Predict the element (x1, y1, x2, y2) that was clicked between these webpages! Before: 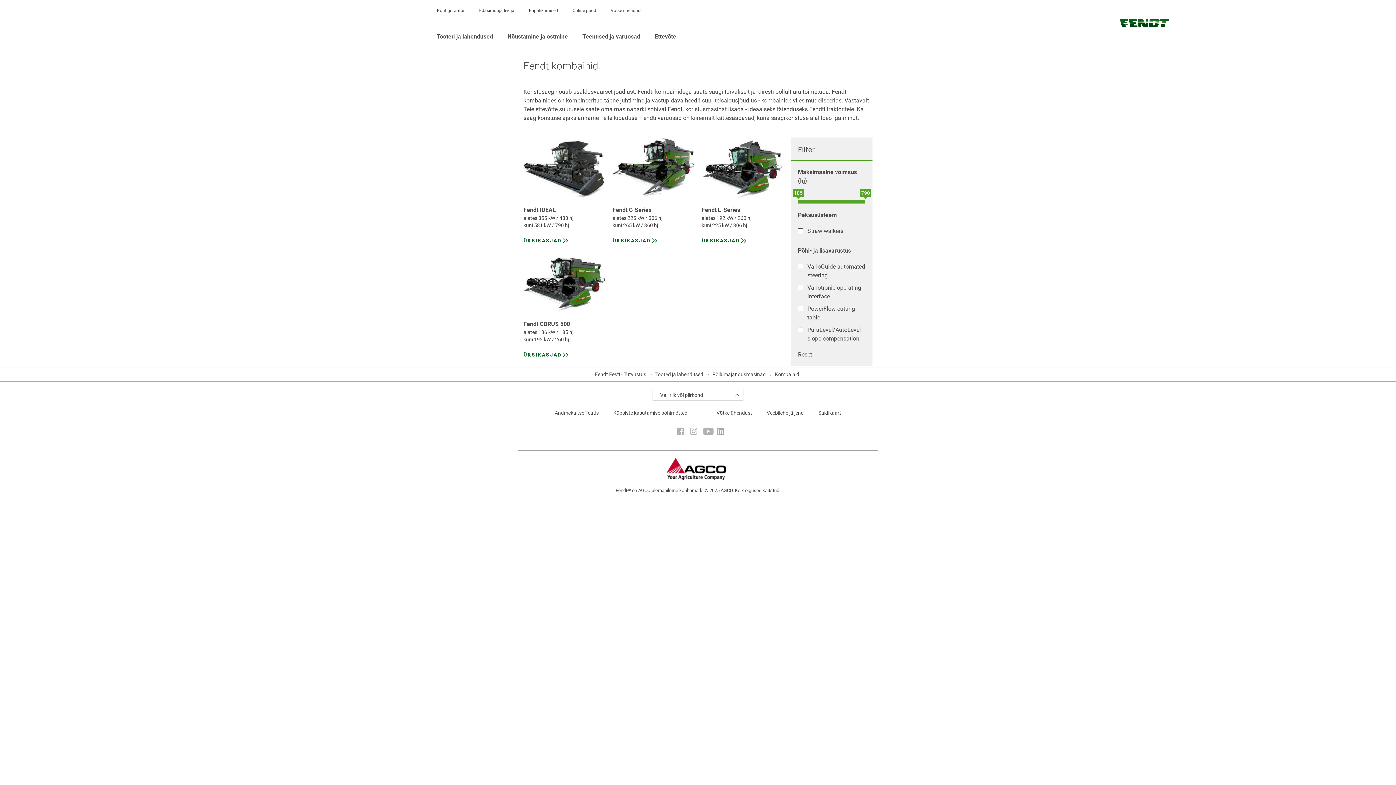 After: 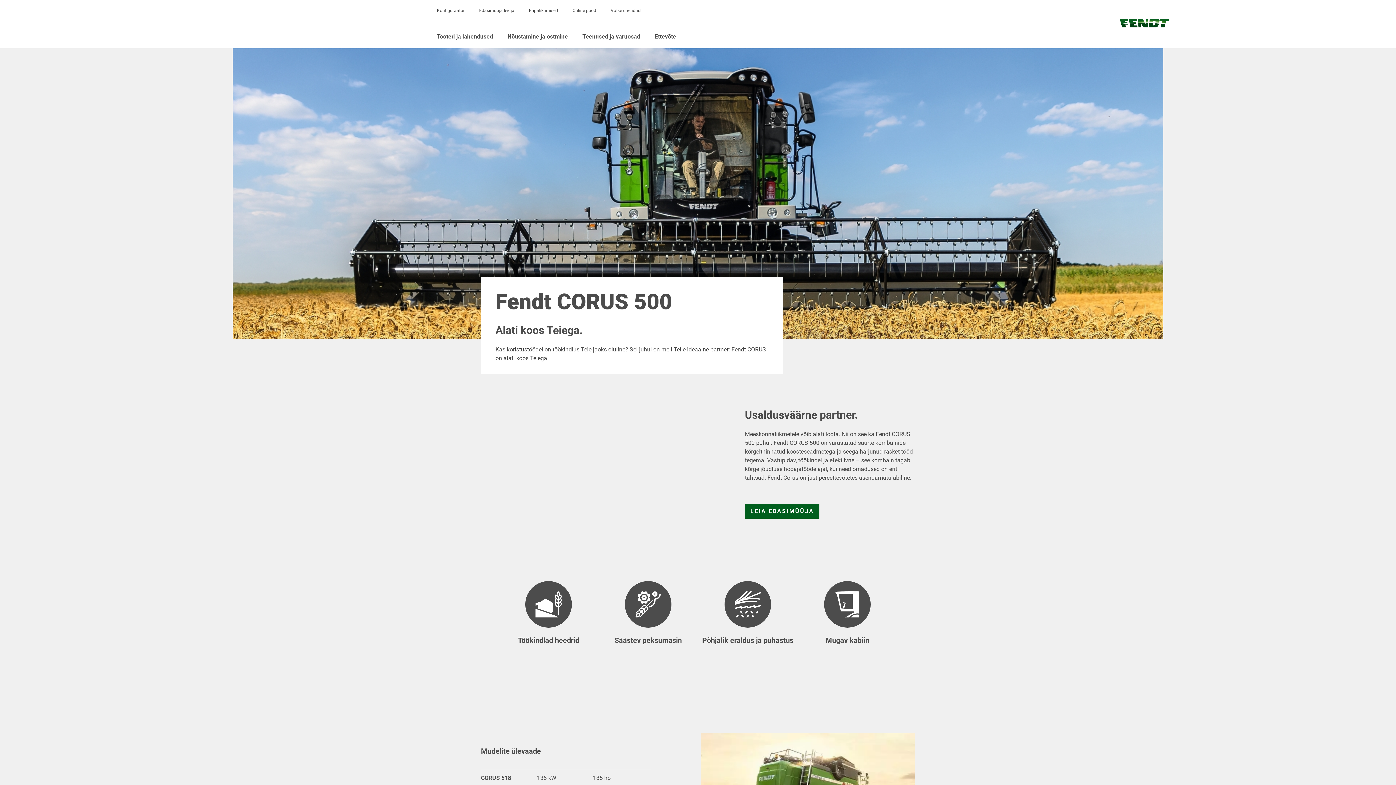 Action: bbox: (523, 251, 605, 312)